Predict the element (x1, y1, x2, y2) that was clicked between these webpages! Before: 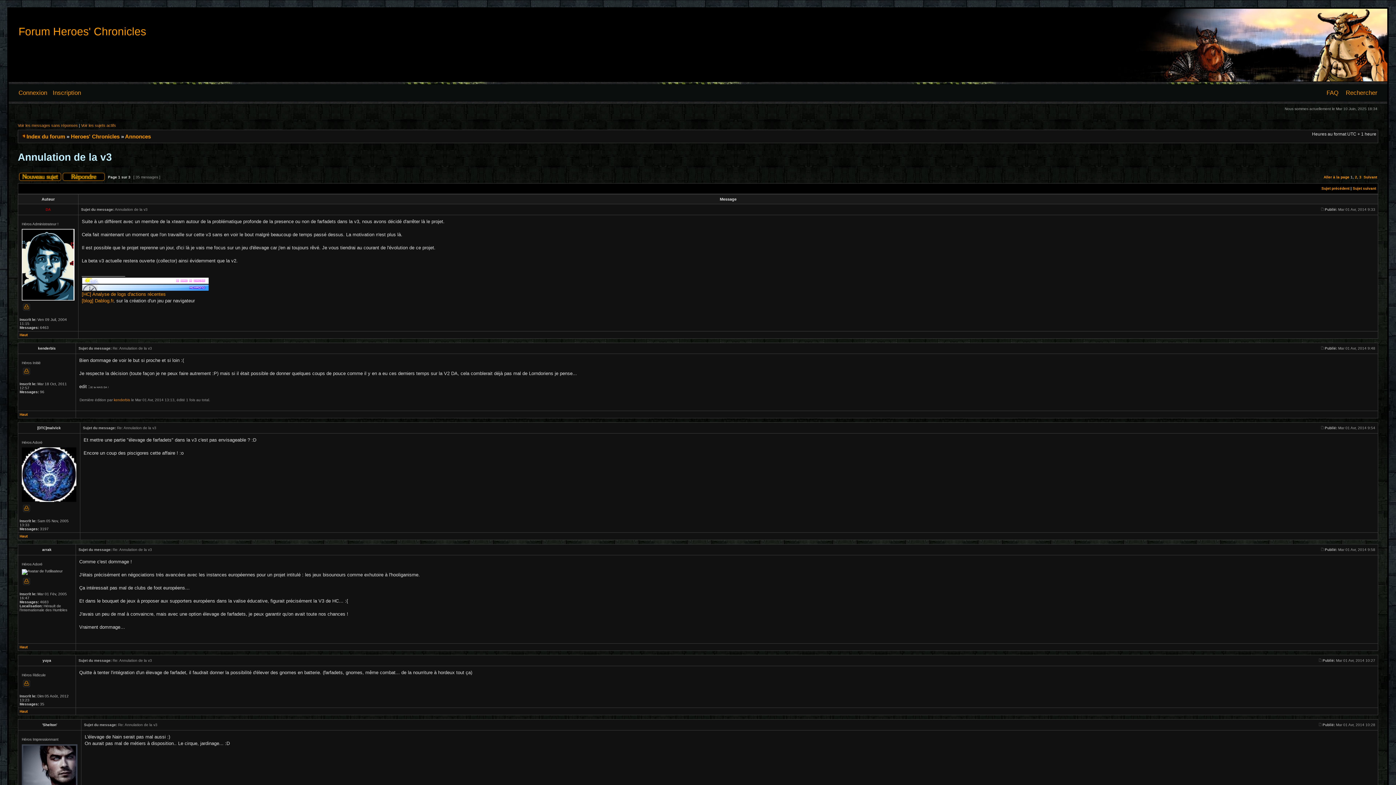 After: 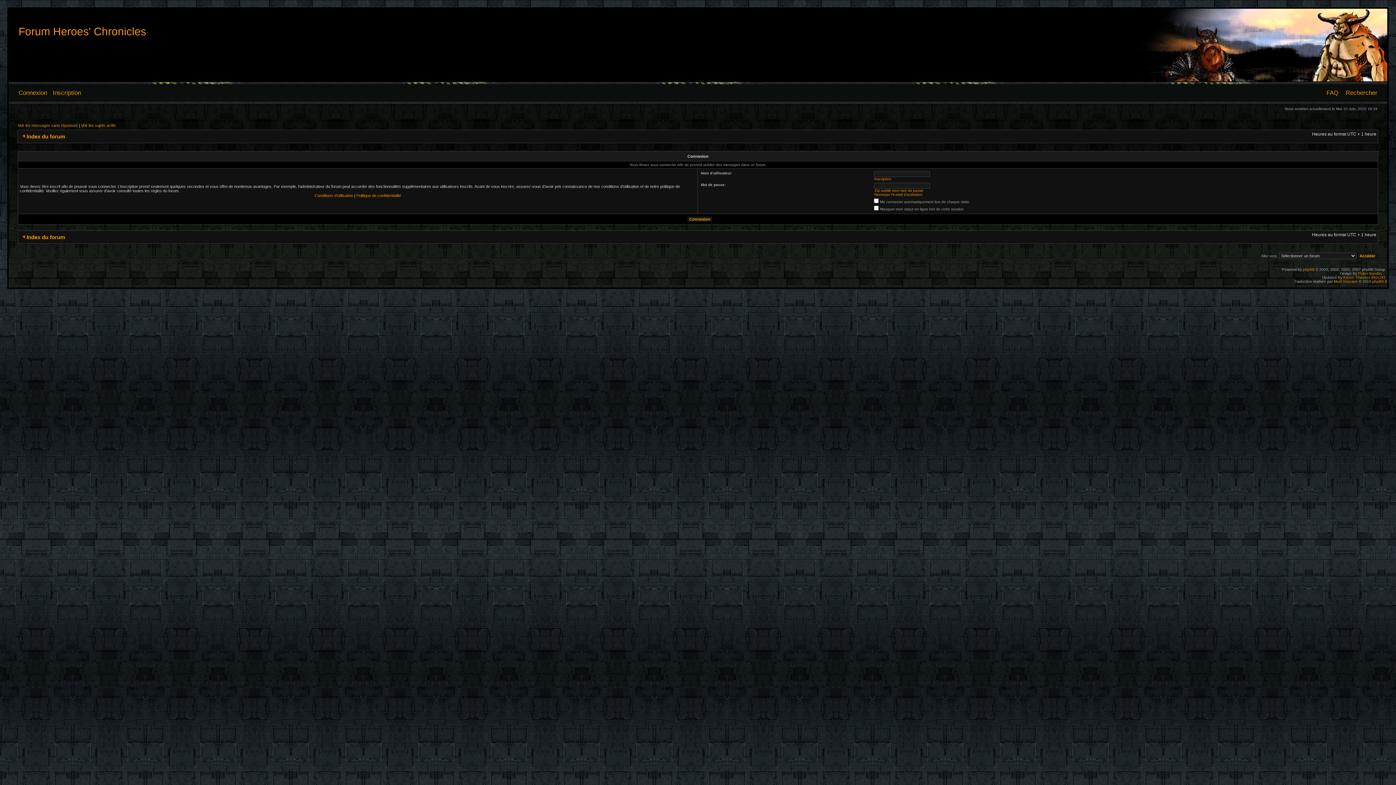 Action: bbox: (18, 178, 61, 182)